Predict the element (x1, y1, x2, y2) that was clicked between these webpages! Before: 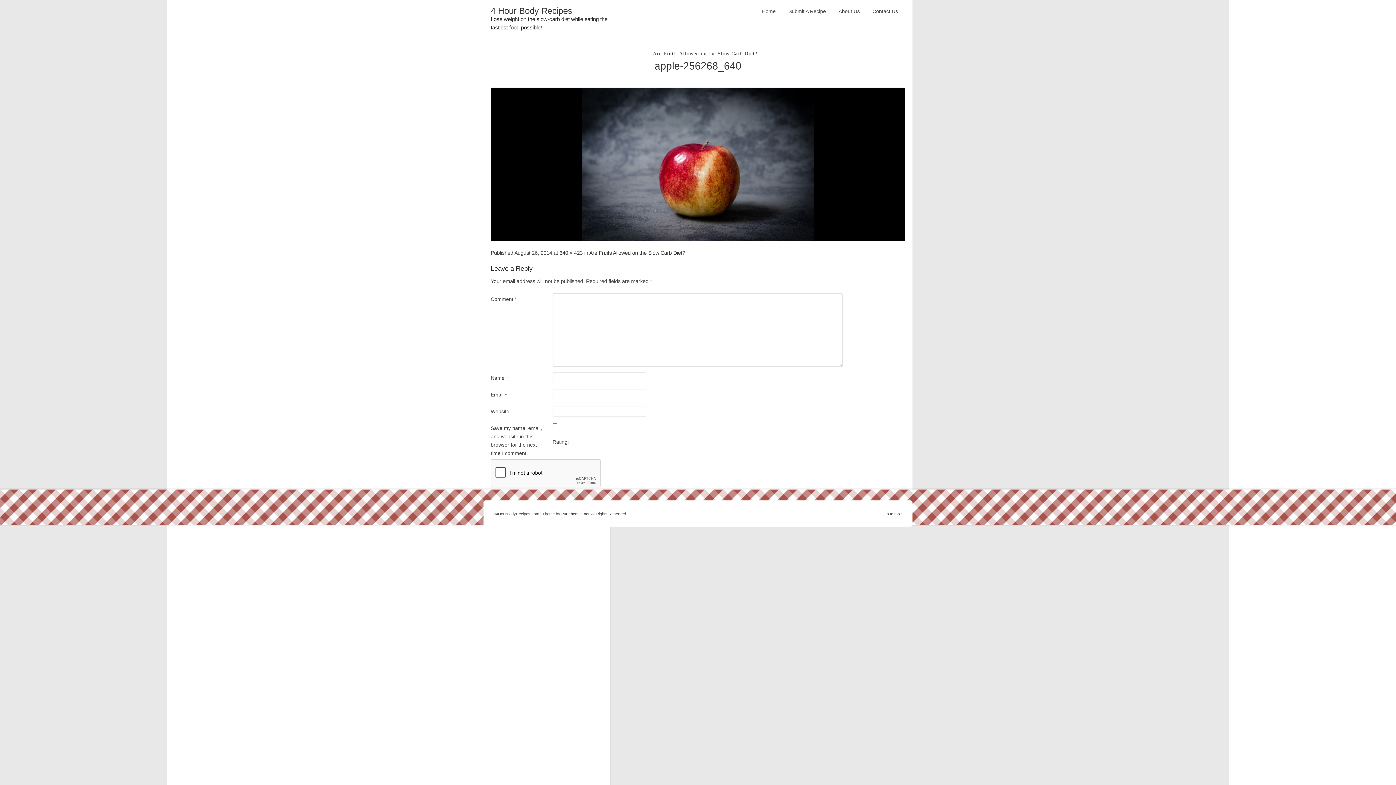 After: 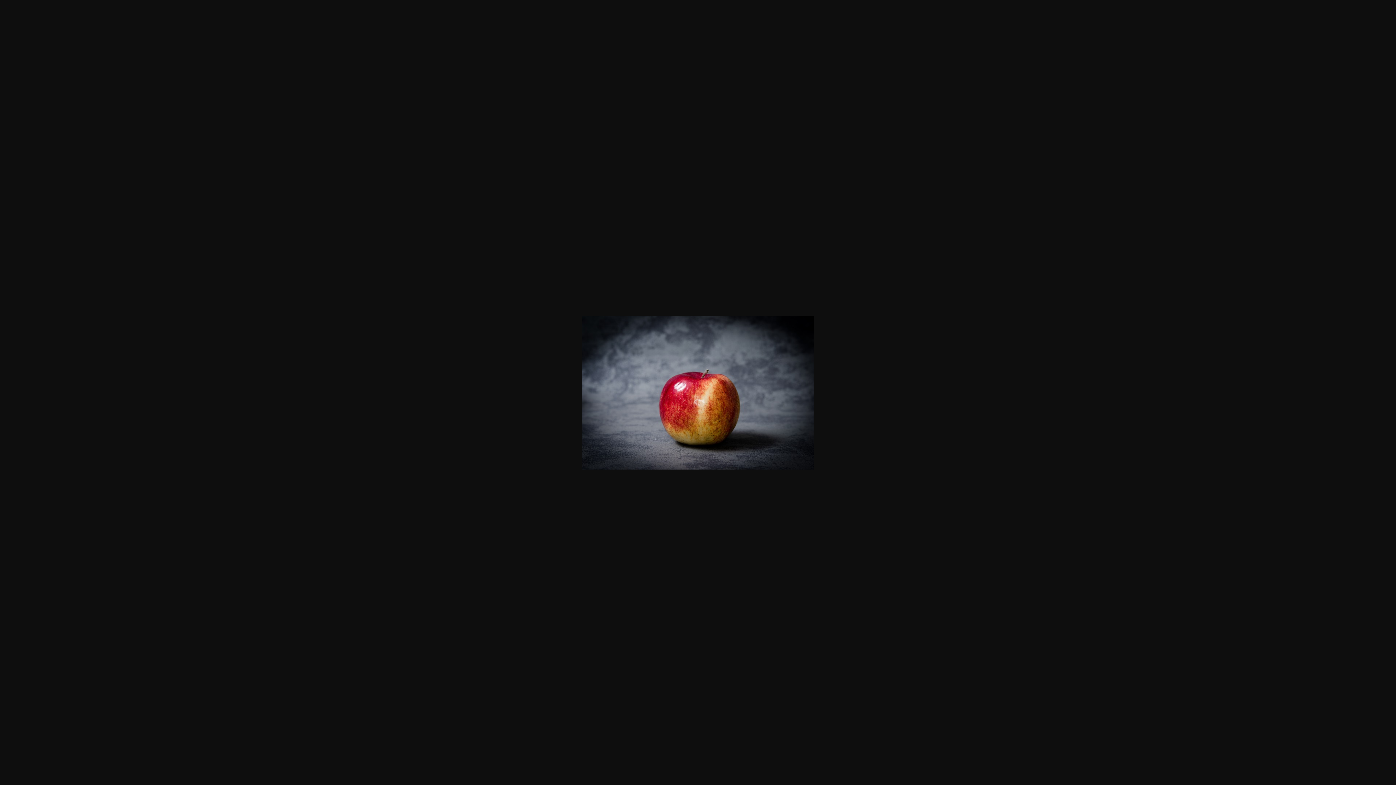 Action: label: 640 × 423 bbox: (559, 250, 582, 256)